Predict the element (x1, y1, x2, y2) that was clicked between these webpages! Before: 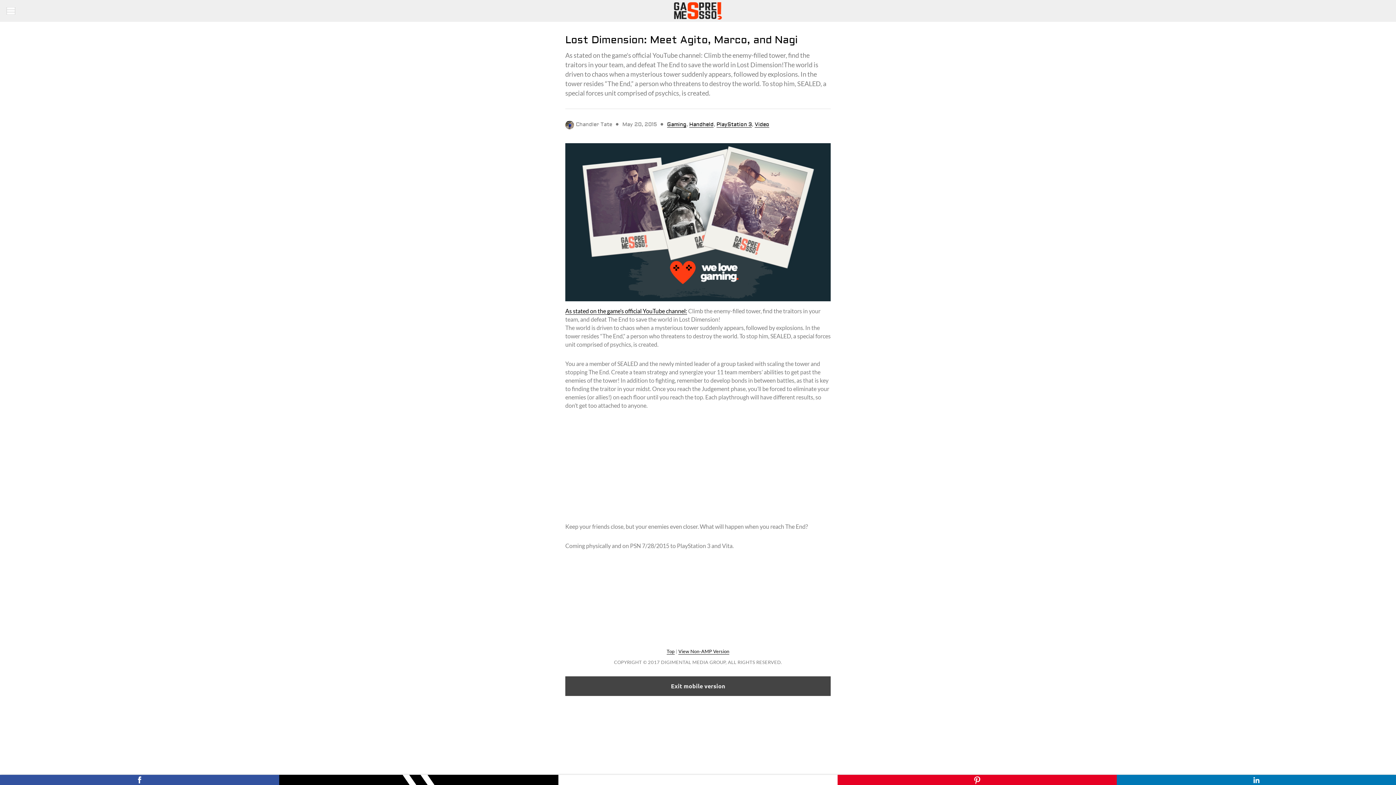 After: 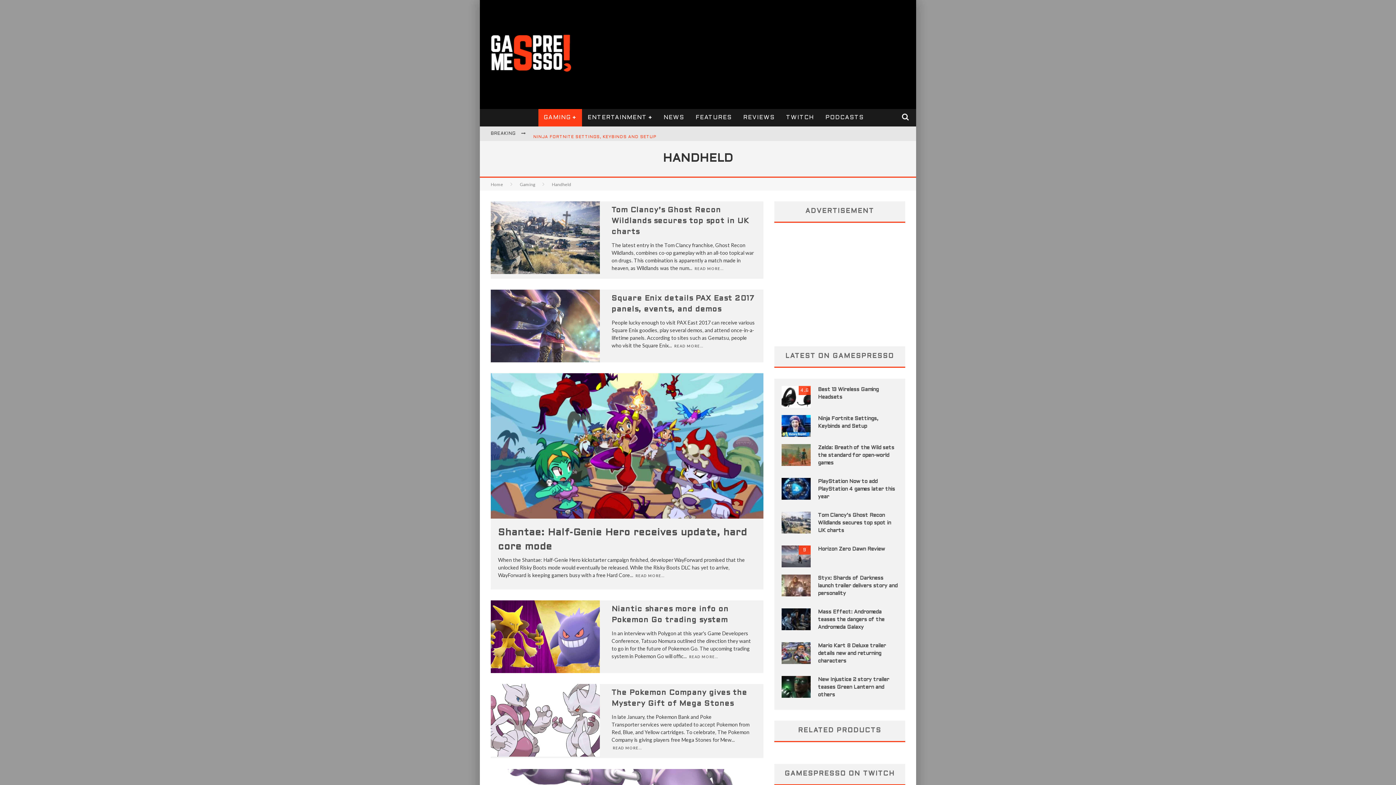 Action: label: Handheld bbox: (689, 122, 713, 127)